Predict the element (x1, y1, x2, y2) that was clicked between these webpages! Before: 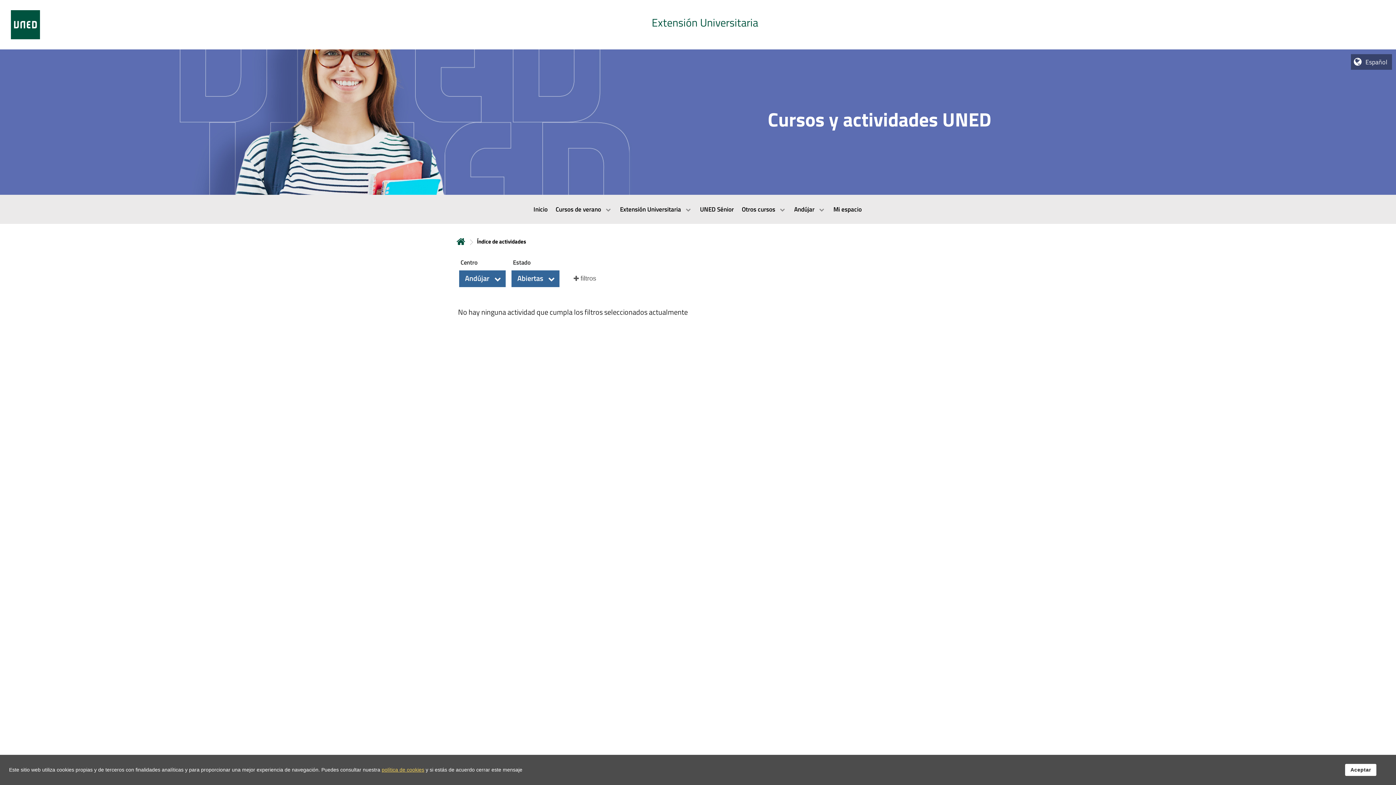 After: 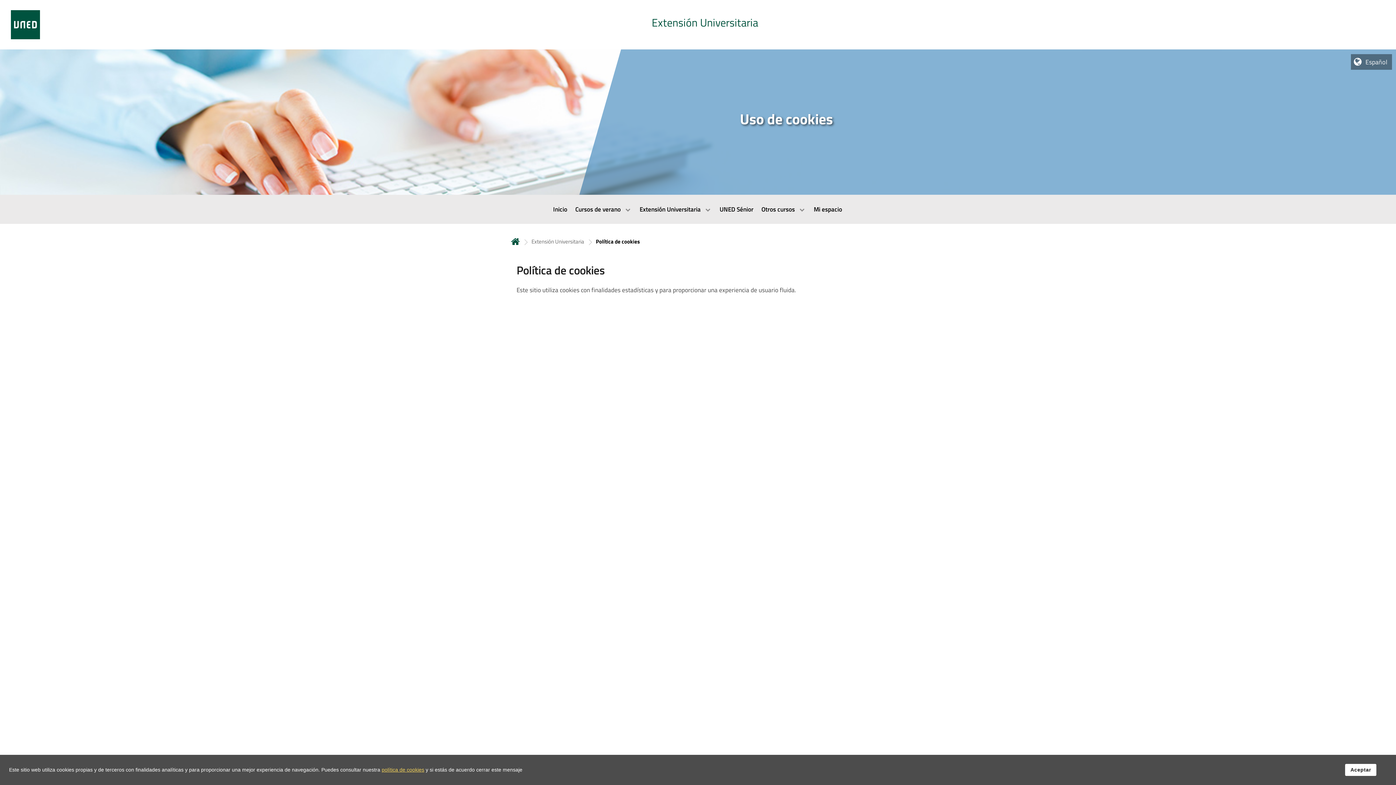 Action: label: Leer política de cookies bbox: (381, 767, 424, 773)